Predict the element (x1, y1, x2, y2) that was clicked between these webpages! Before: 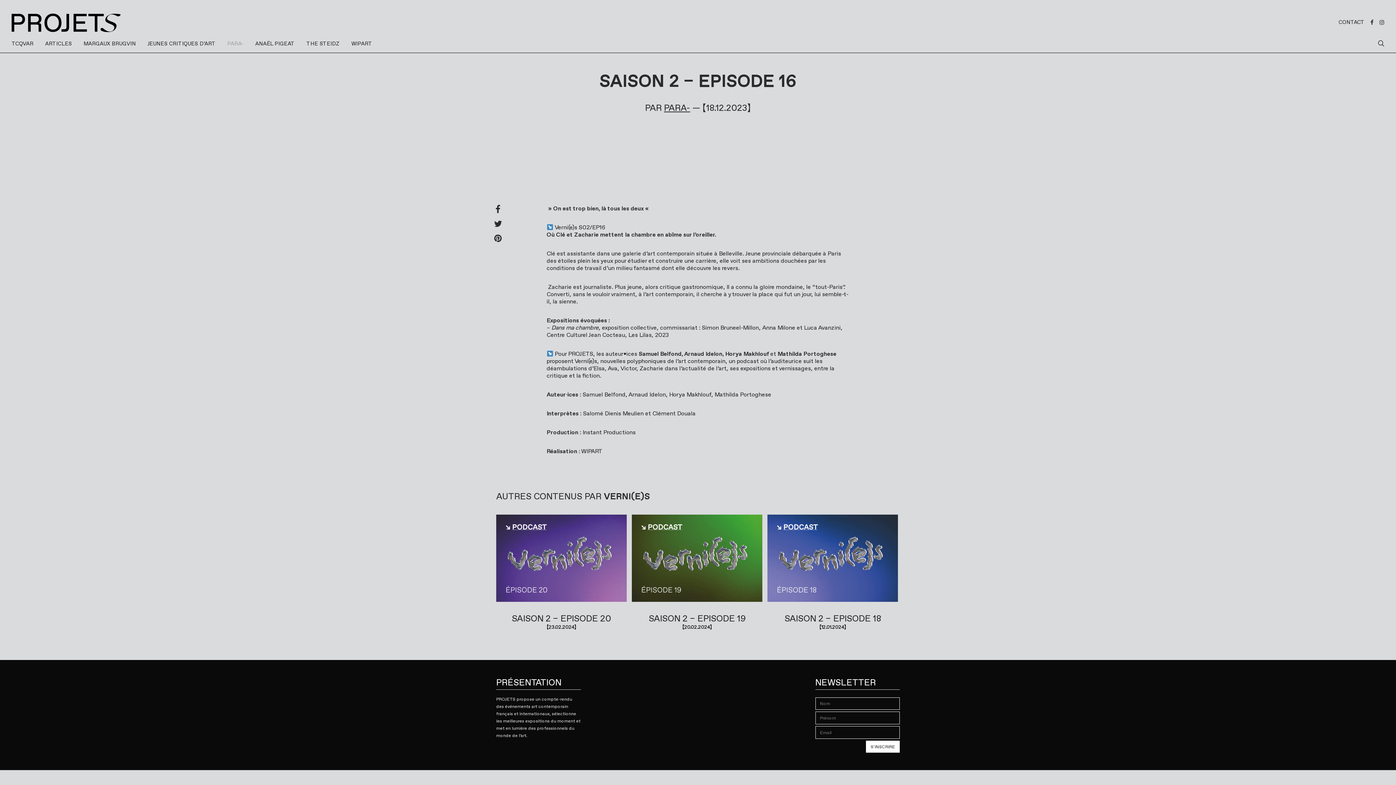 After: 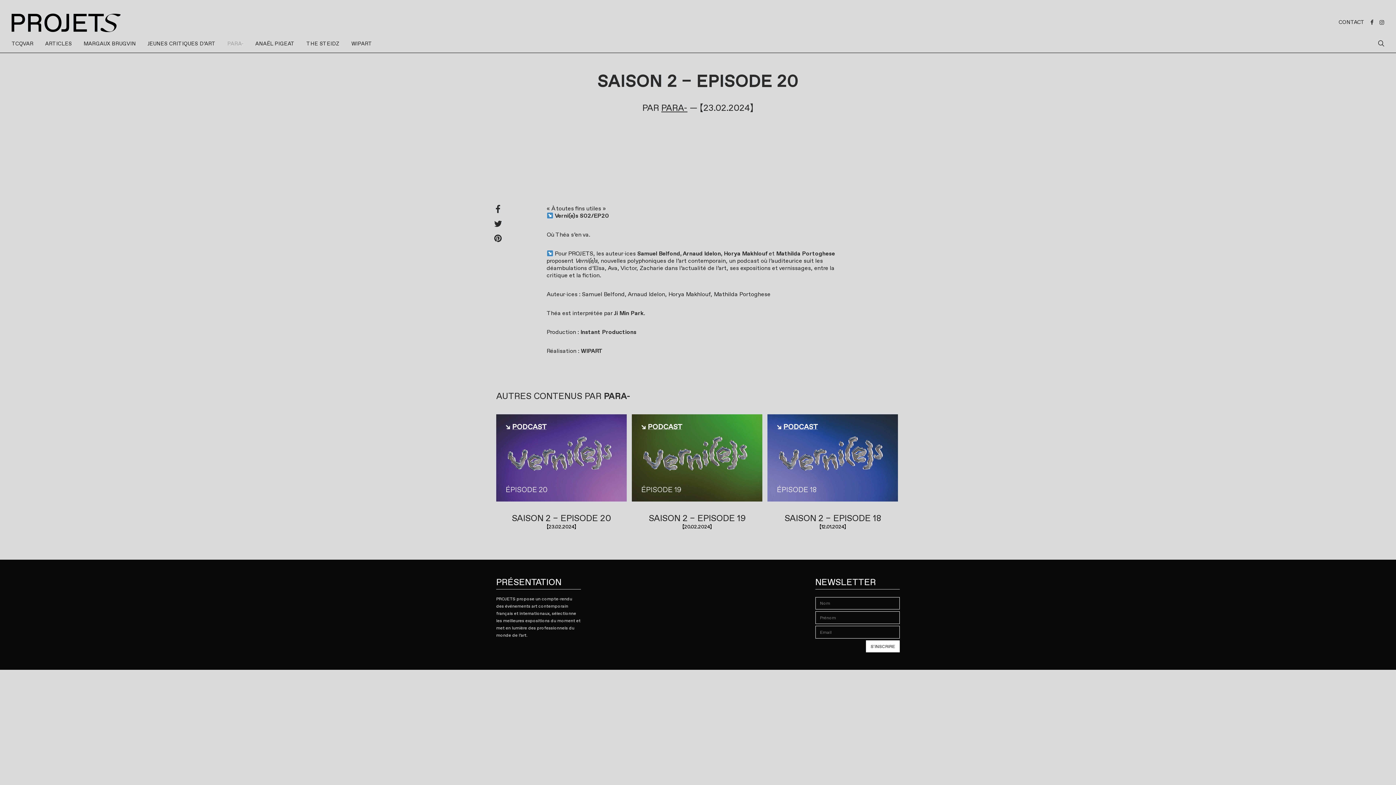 Action: bbox: (512, 613, 611, 623) label: SAISON 2 – EPISODE 20